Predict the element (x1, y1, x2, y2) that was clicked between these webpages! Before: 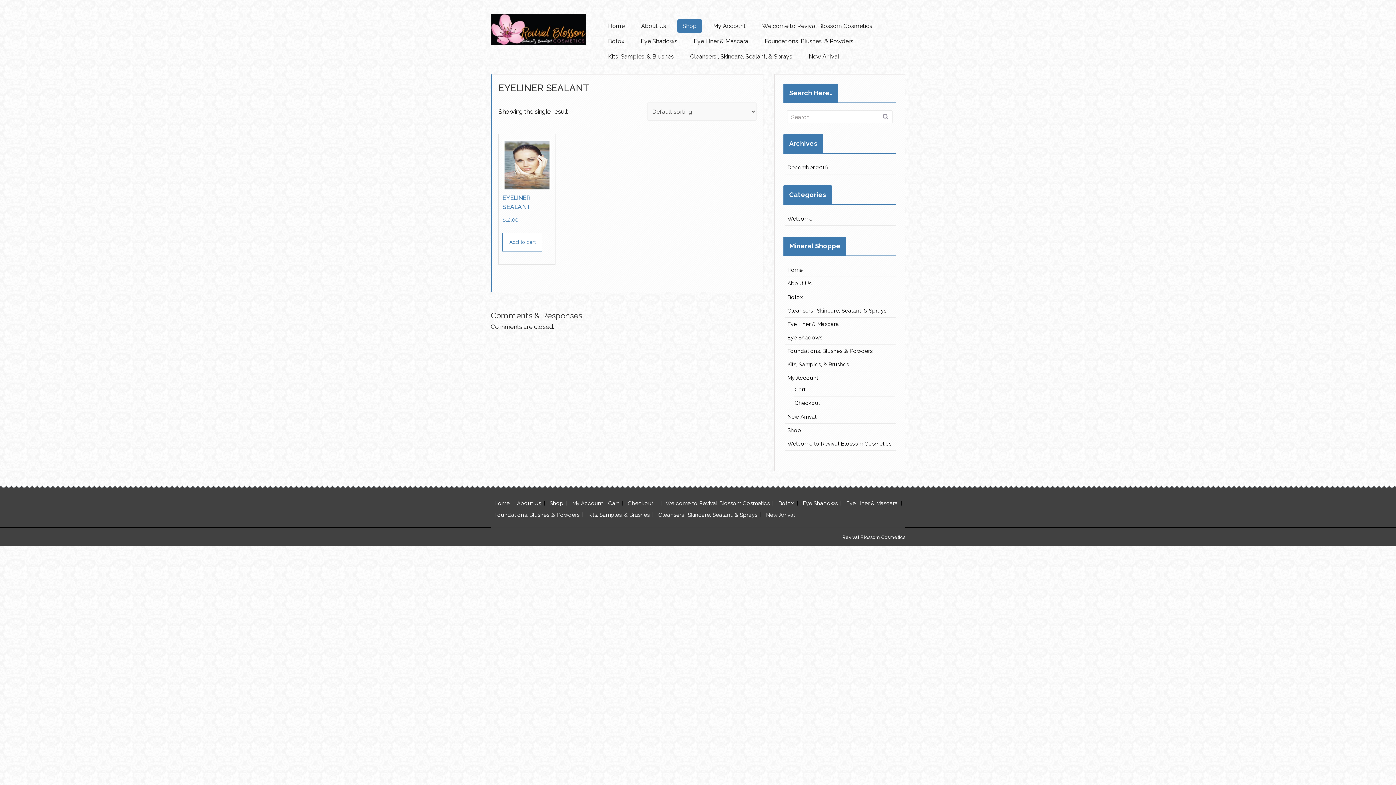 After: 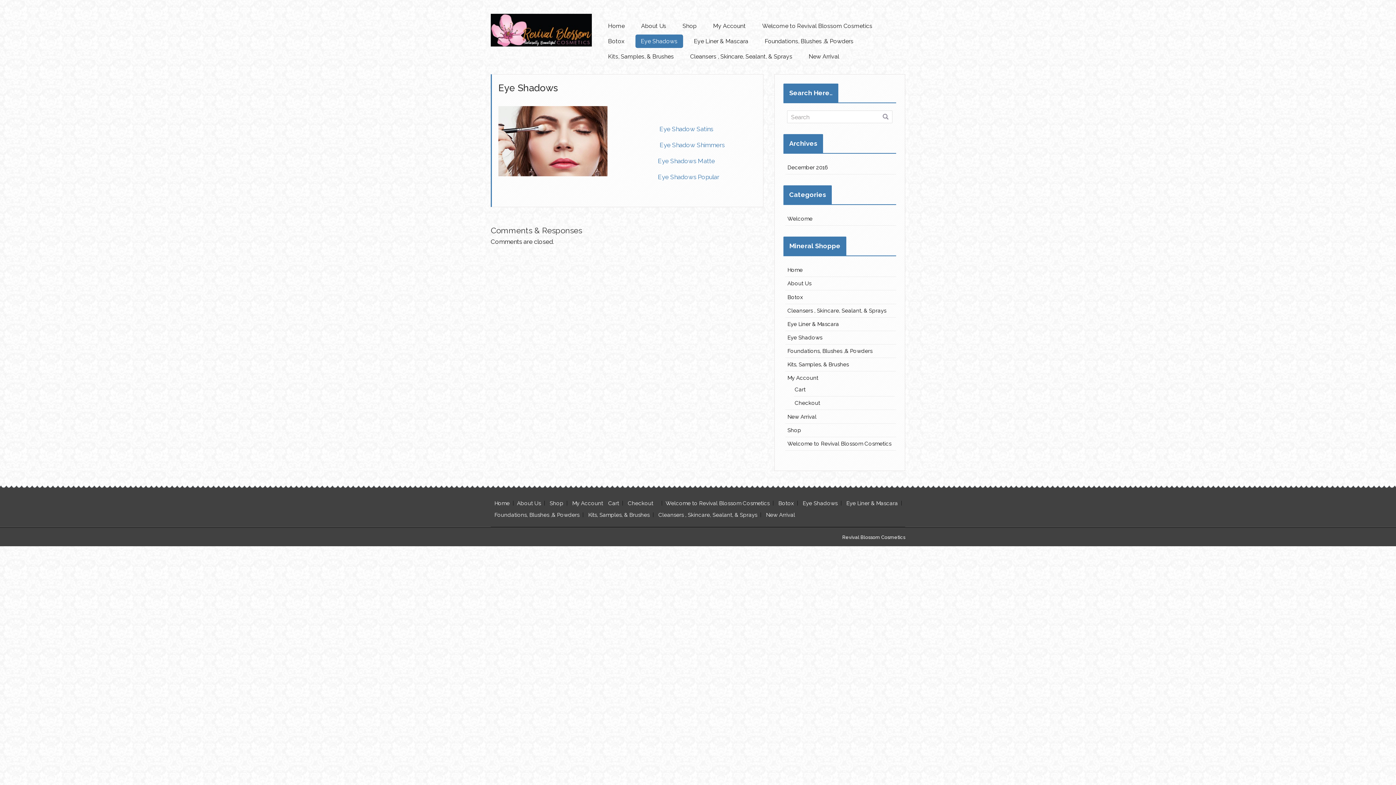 Action: label: Eye Shadows bbox: (635, 36, 683, 46)